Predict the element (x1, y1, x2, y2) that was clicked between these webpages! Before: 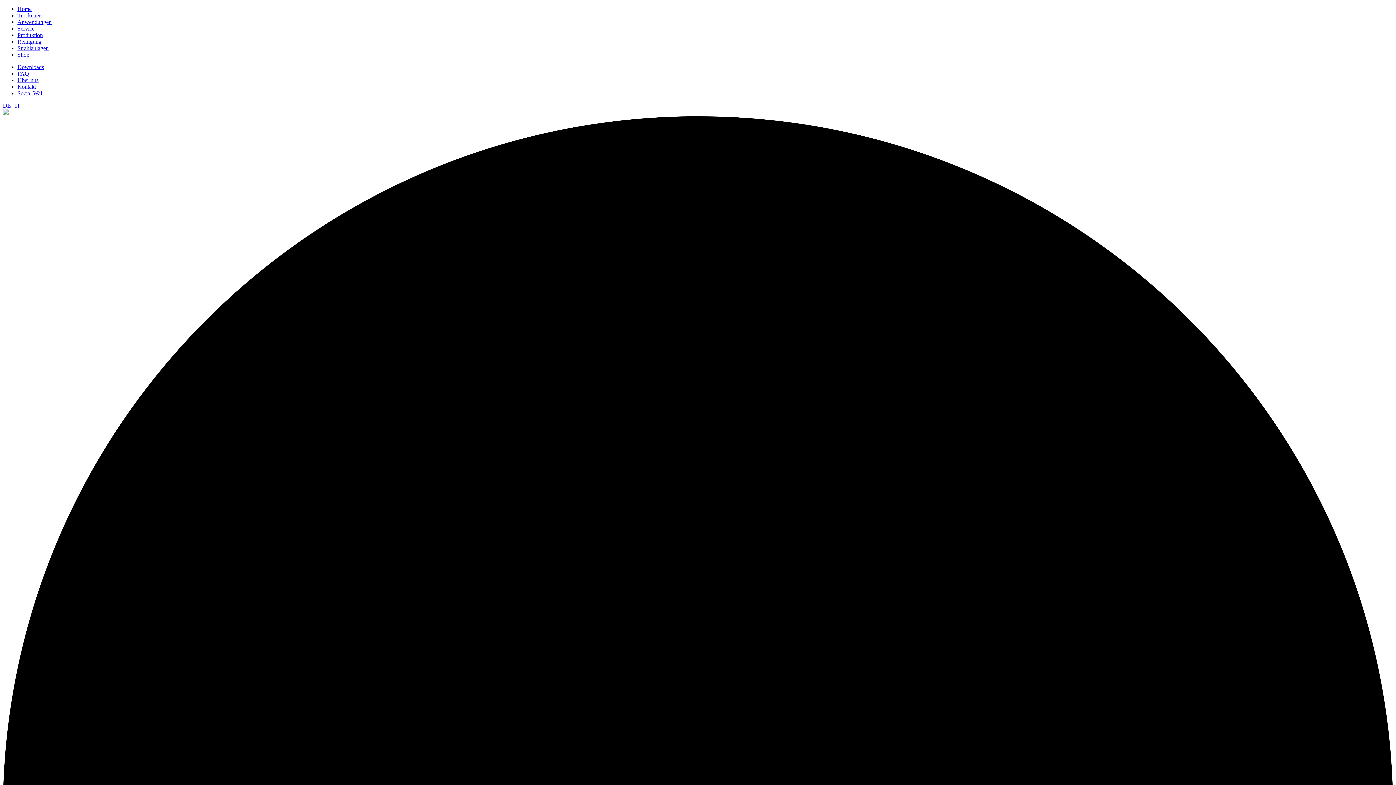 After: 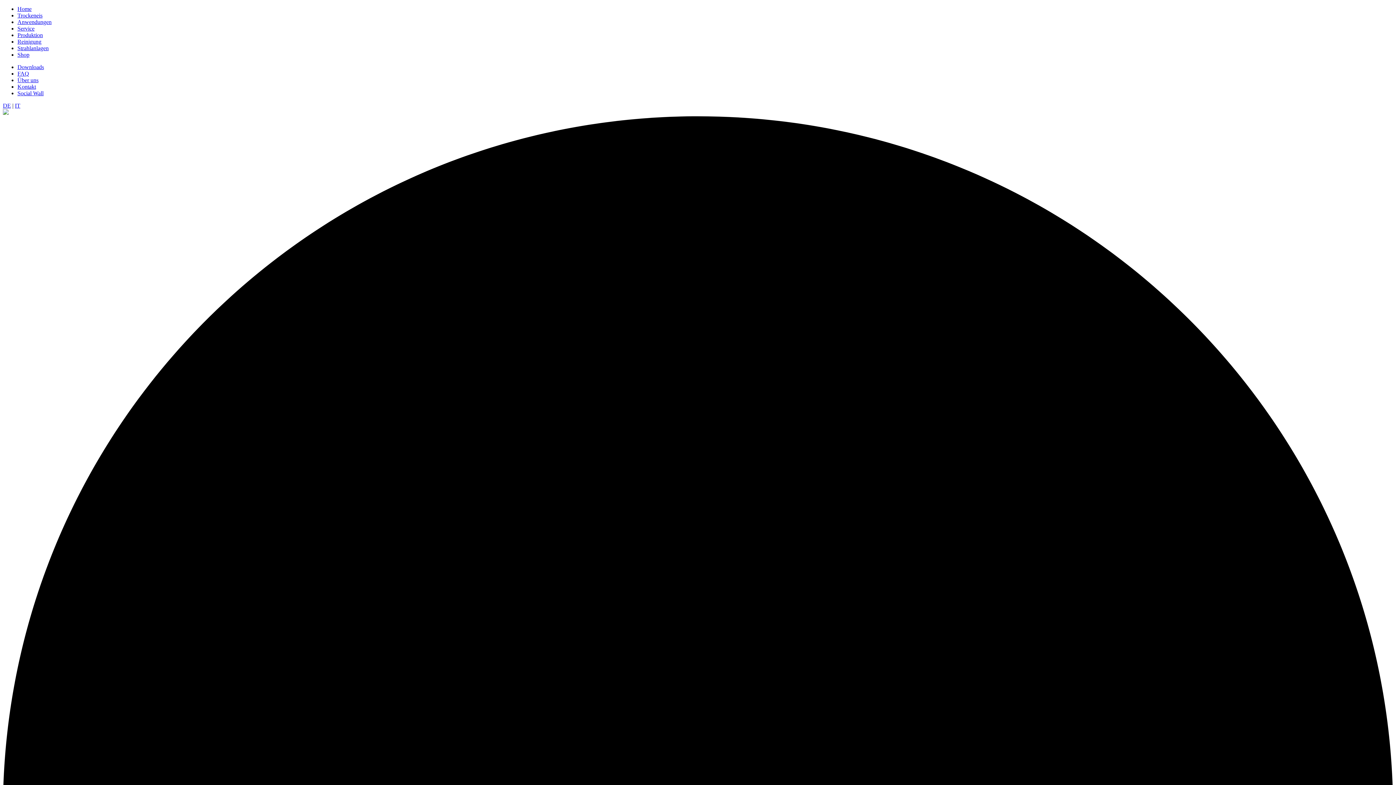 Action: label: Service bbox: (17, 25, 34, 31)